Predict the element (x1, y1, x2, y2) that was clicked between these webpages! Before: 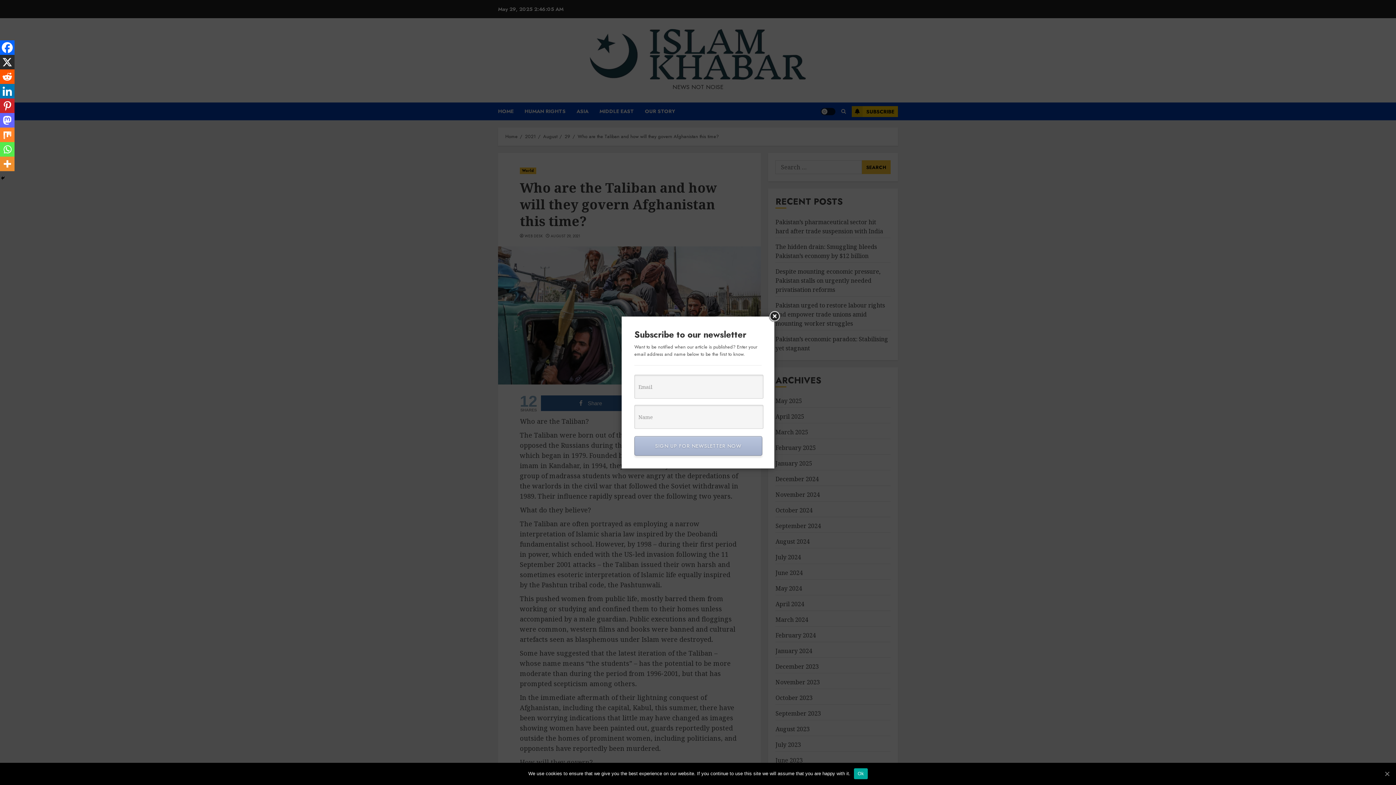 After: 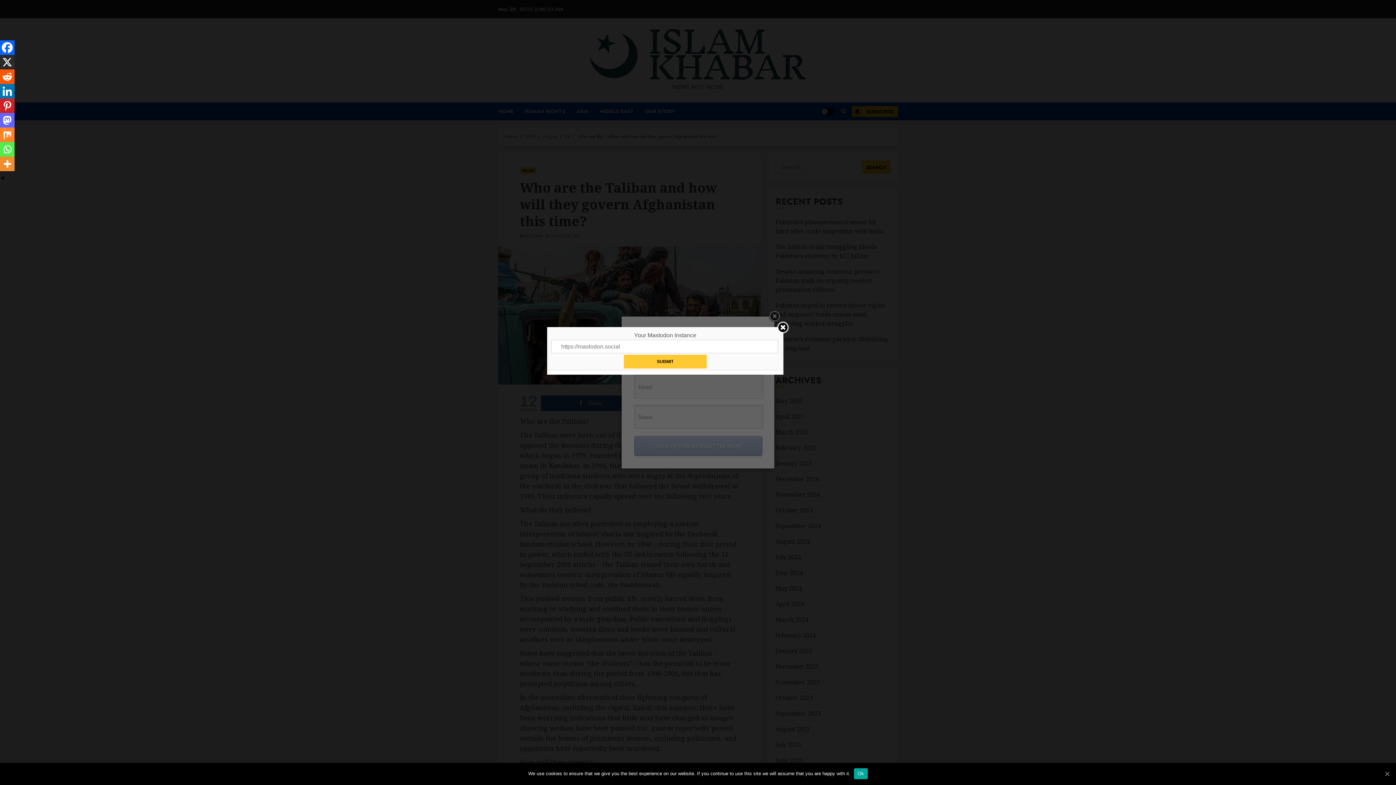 Action: label: Mastodon bbox: (0, 113, 14, 127)